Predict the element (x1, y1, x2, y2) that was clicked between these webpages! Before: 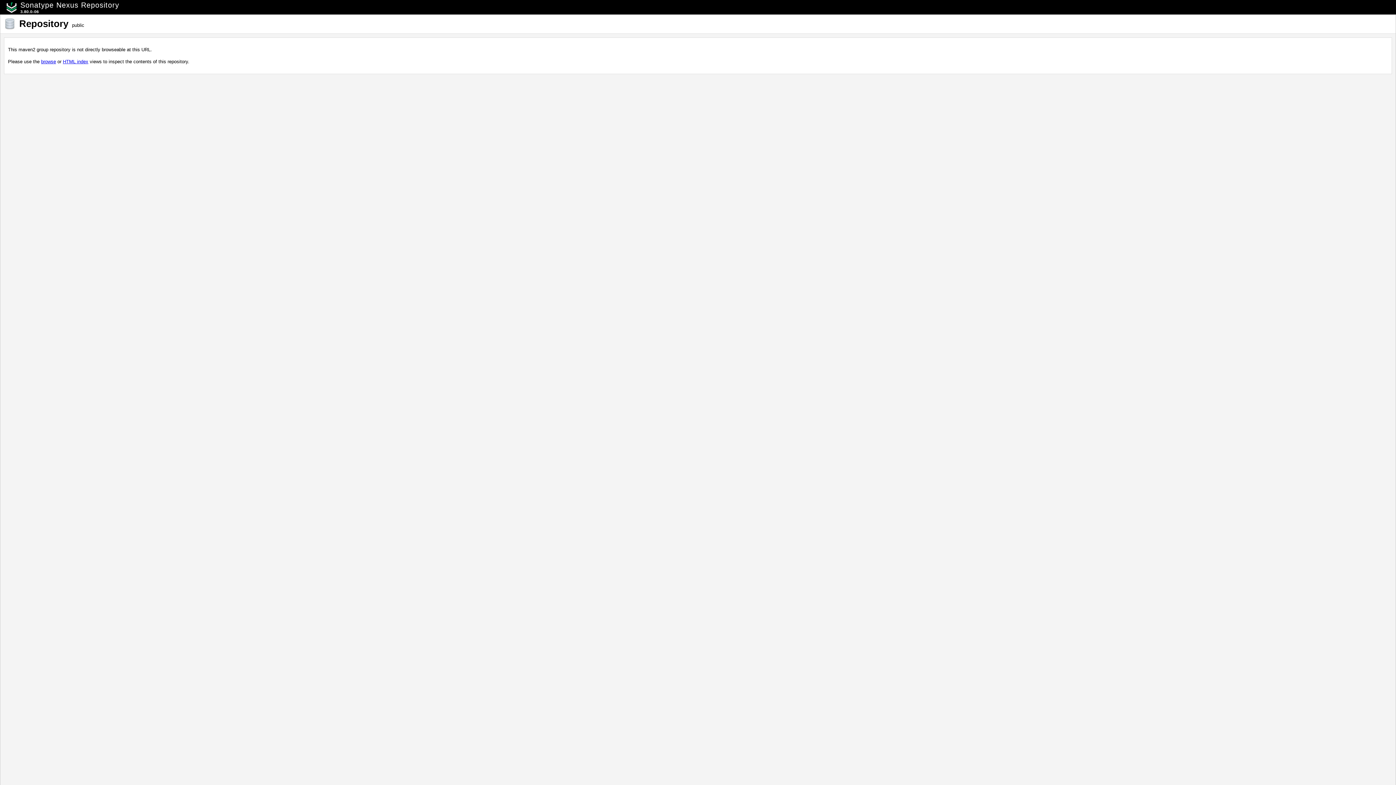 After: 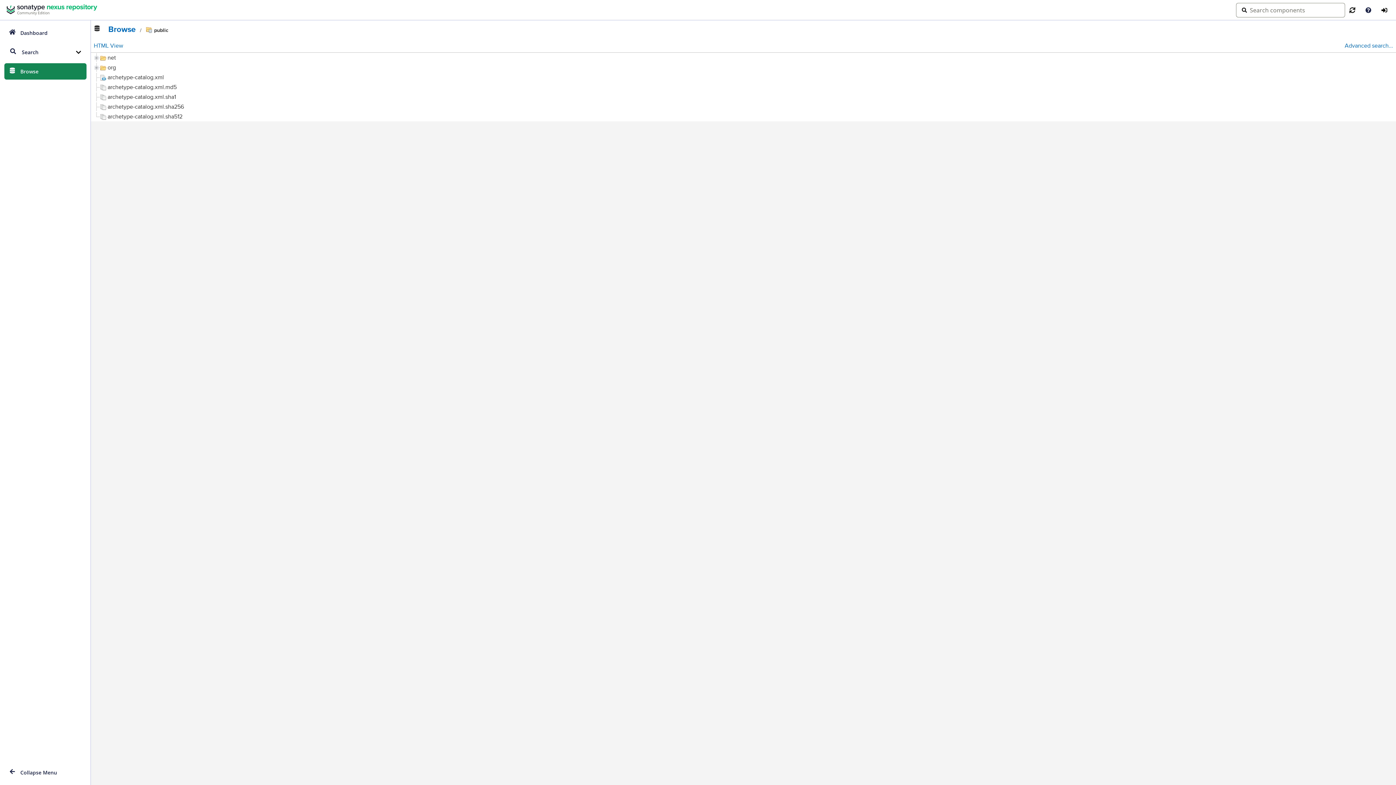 Action: label: browse bbox: (41, 58, 56, 64)